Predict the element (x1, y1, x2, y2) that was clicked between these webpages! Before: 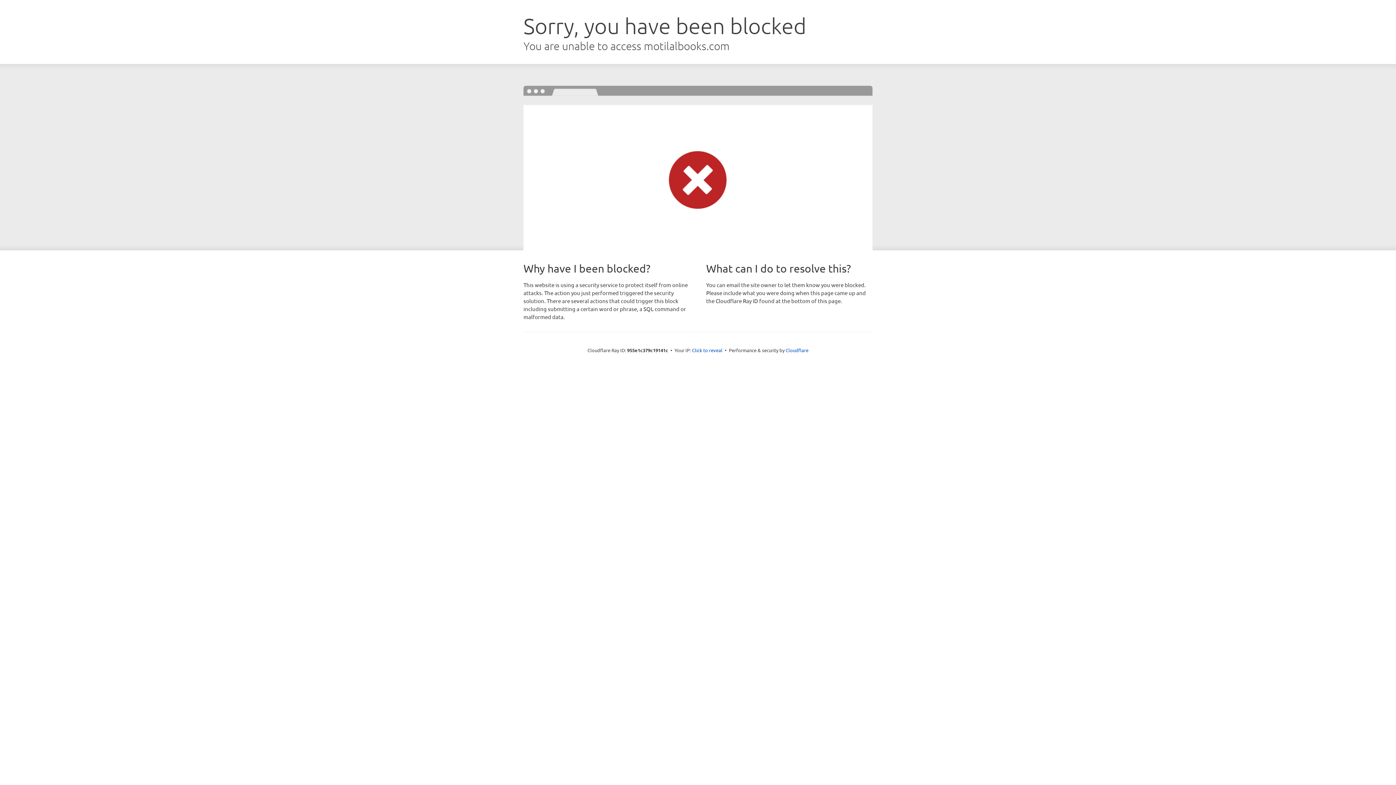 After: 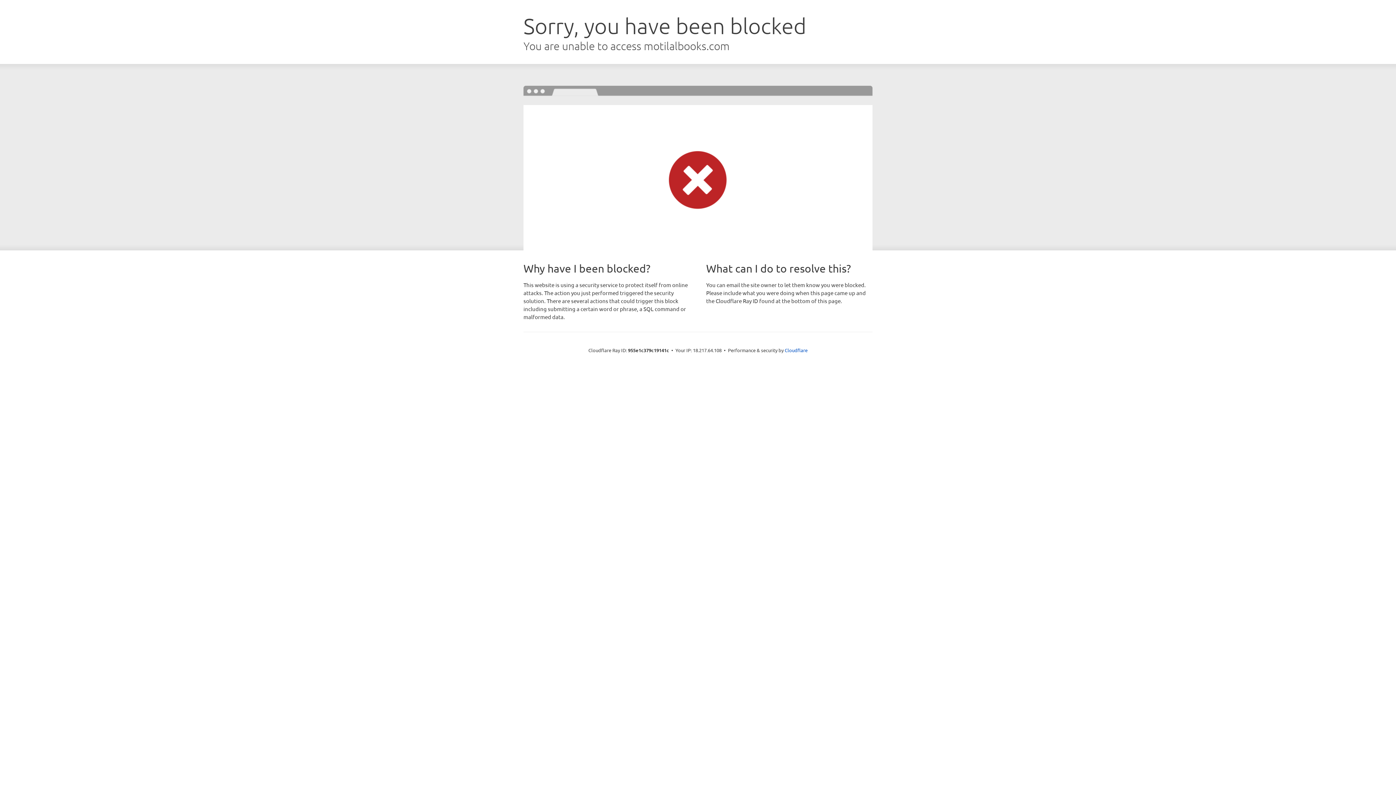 Action: bbox: (692, 346, 722, 353) label: Click to reveal